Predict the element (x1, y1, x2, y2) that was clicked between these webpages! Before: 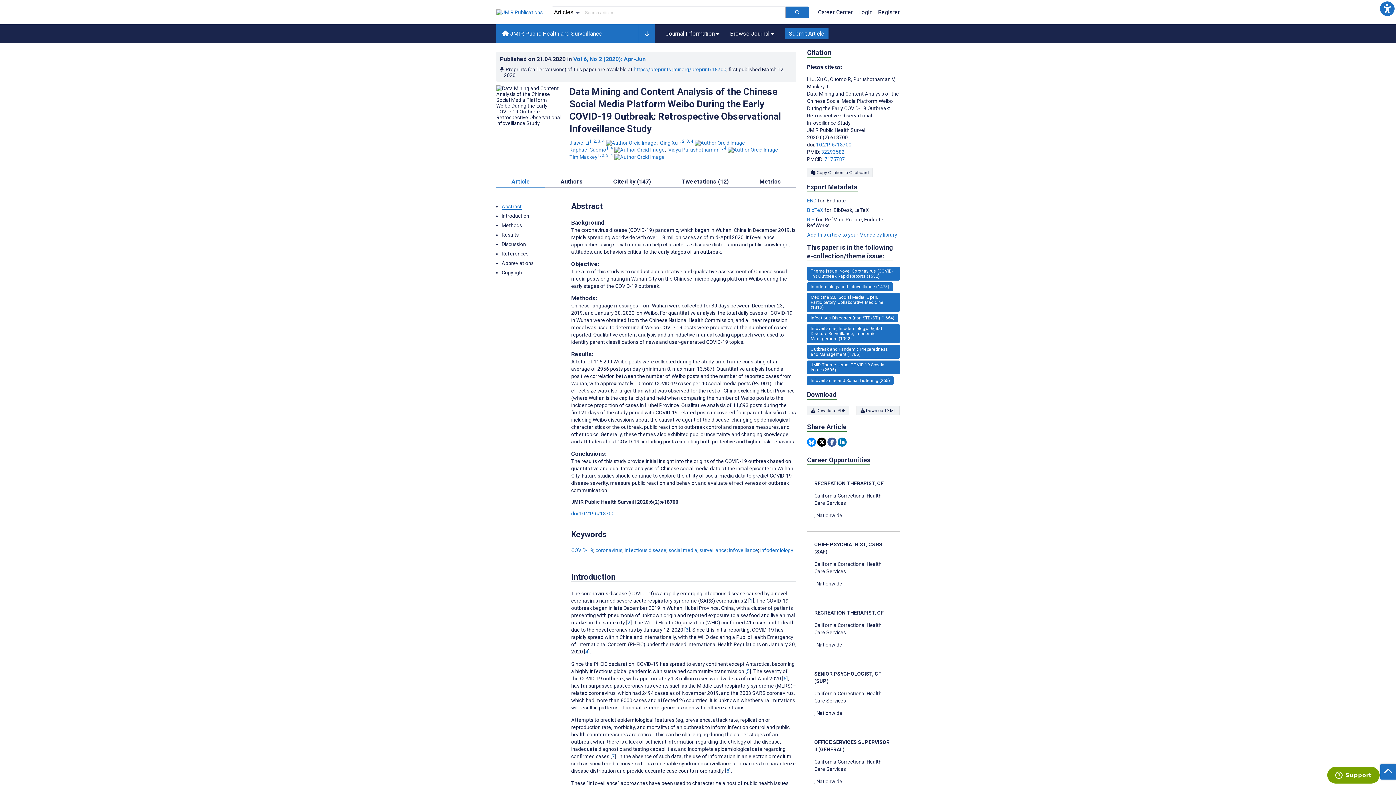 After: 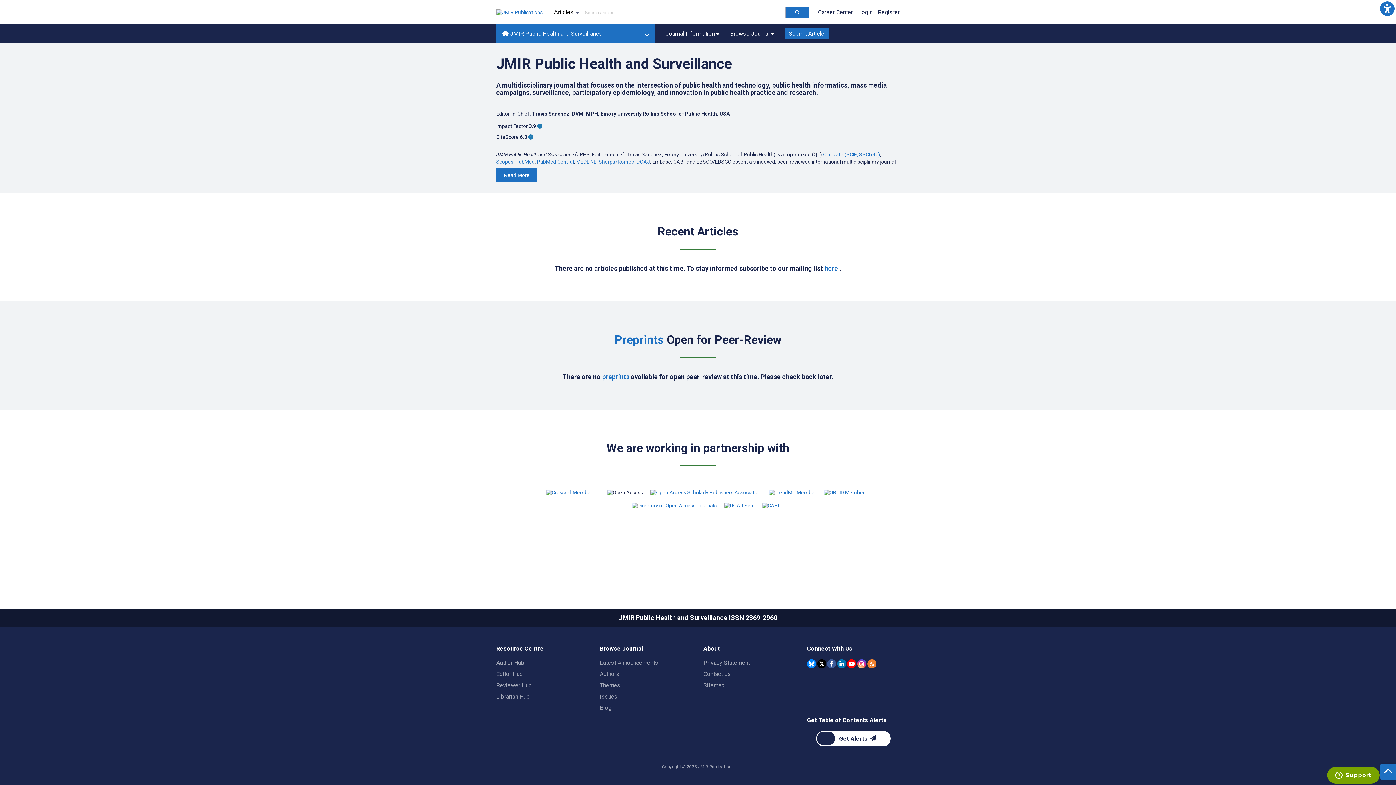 Action: bbox: (496, 24, 638, 42) label: JMIR Public Health and Surveillance home page